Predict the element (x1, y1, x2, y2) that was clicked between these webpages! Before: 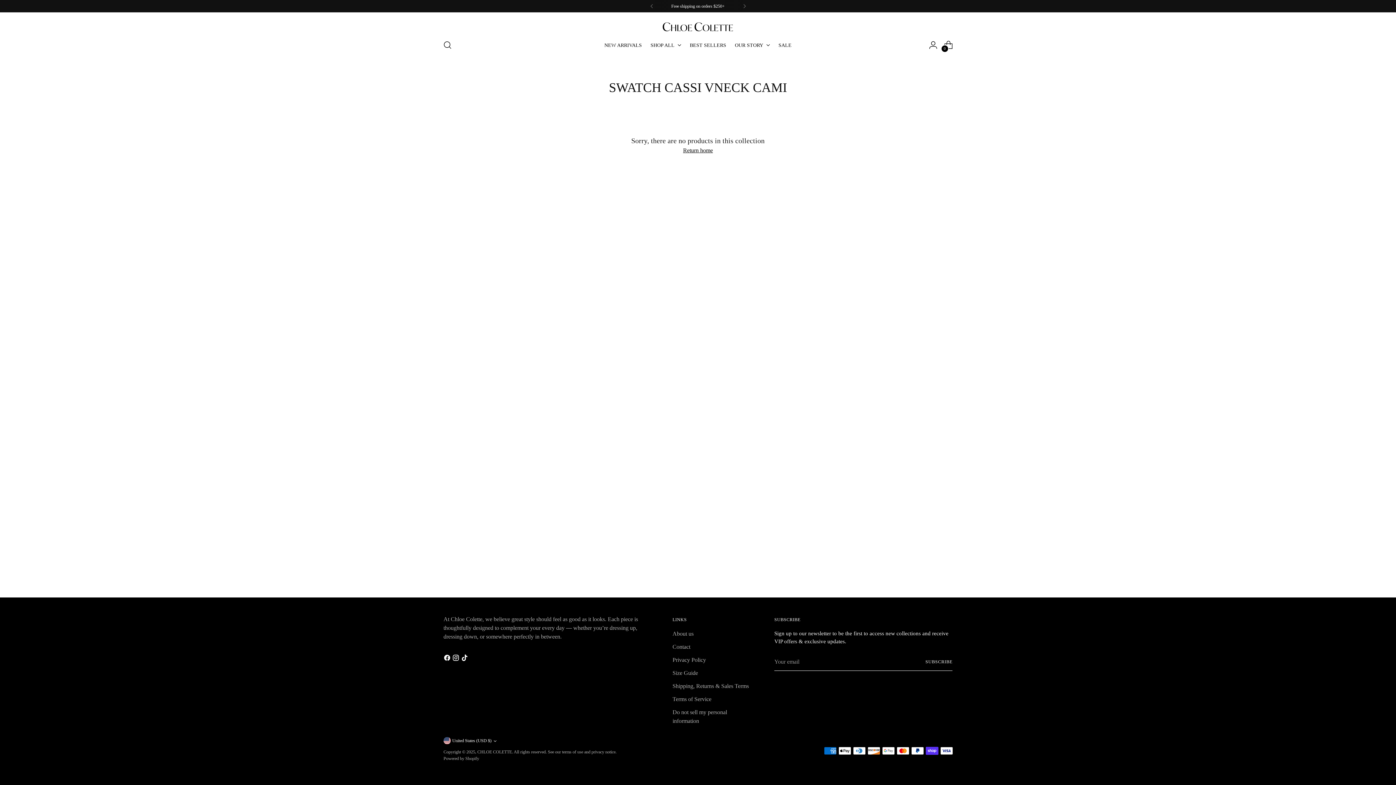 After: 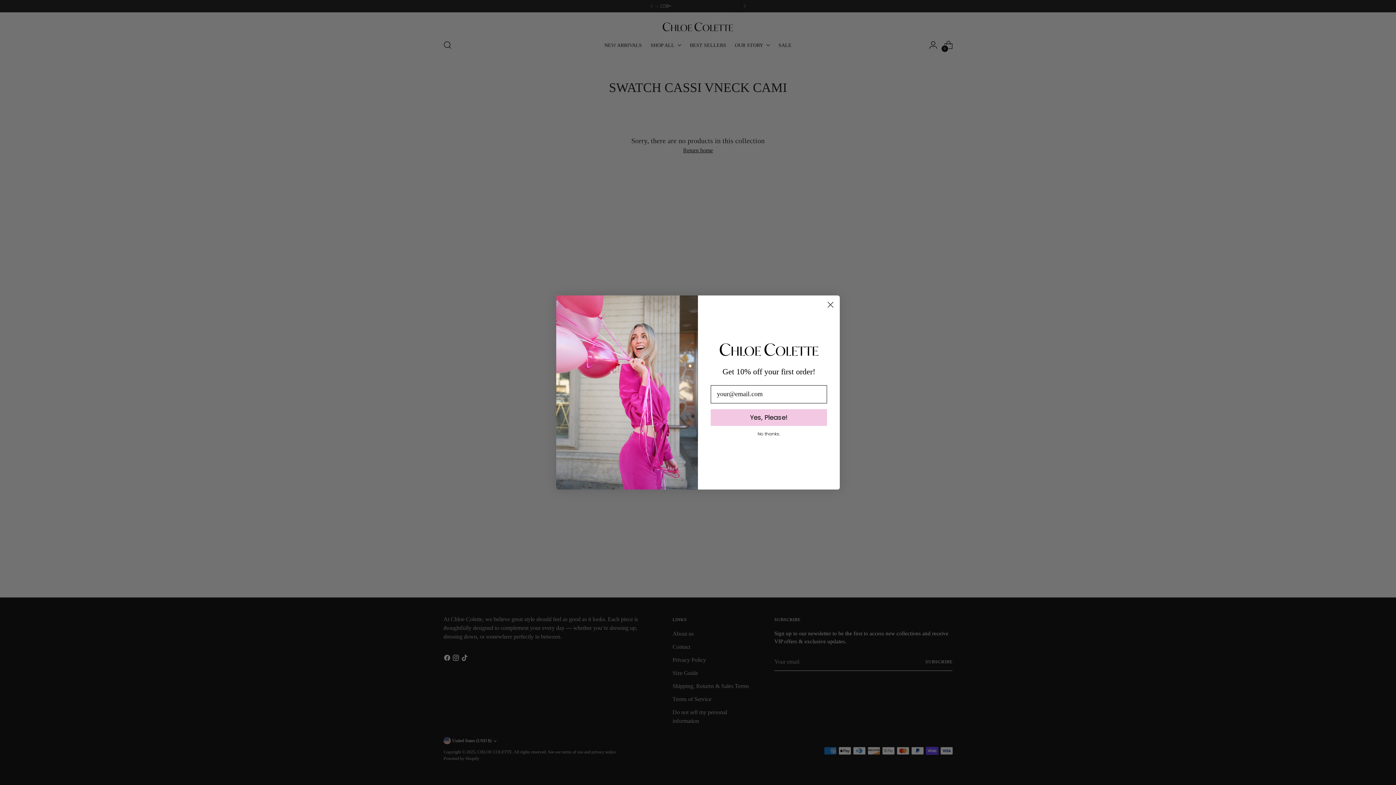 Action: bbox: (443, 654, 452, 664)